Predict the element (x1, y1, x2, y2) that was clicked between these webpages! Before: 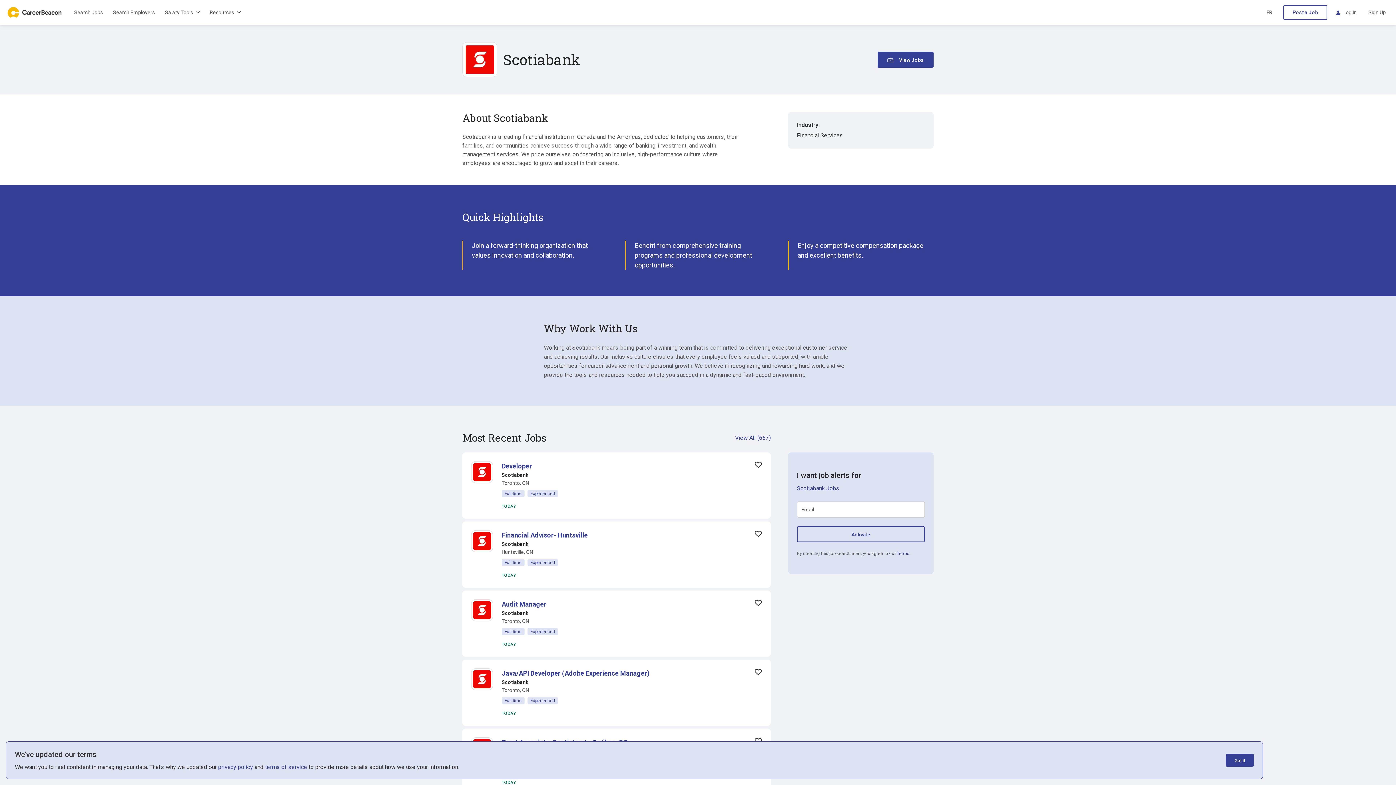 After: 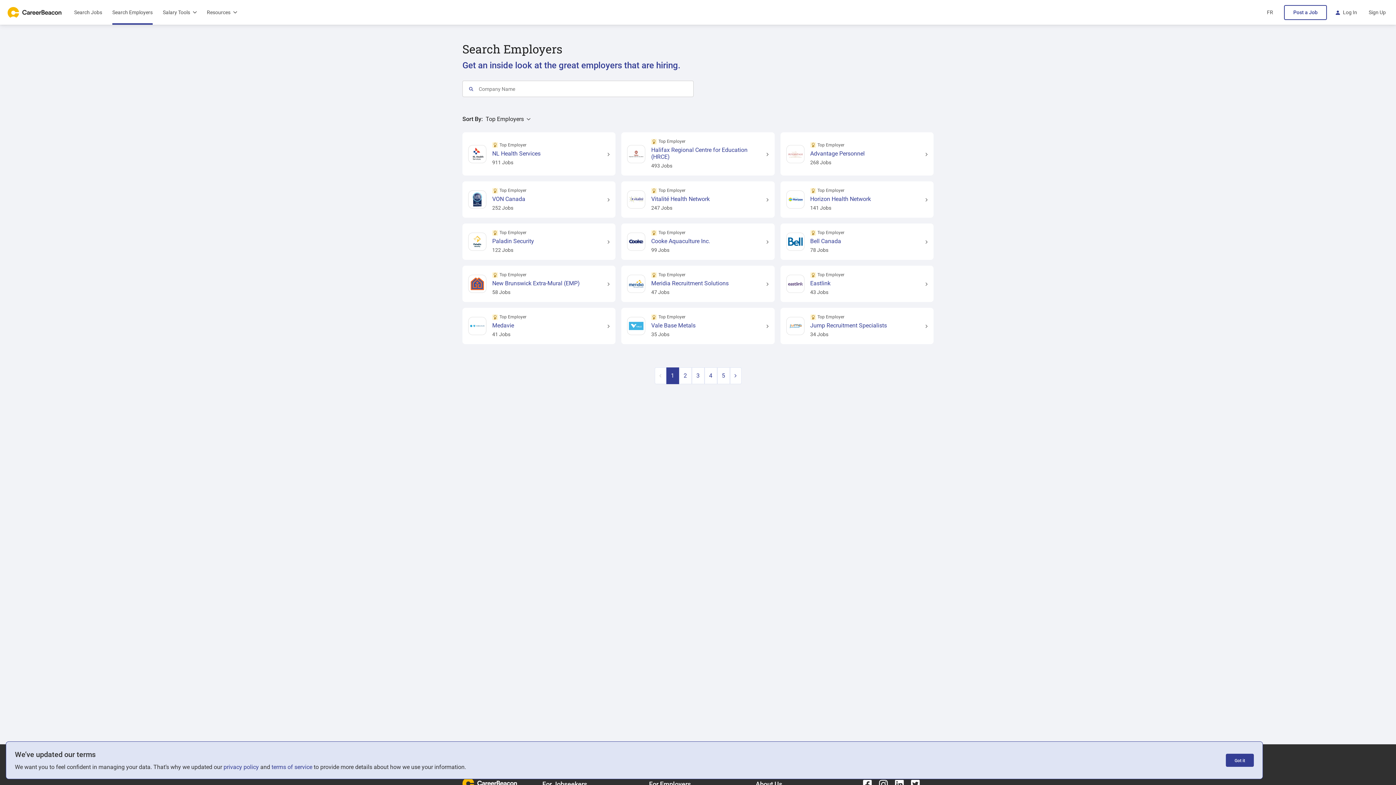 Action: label: Search Employers bbox: (113, 4, 154, 20)